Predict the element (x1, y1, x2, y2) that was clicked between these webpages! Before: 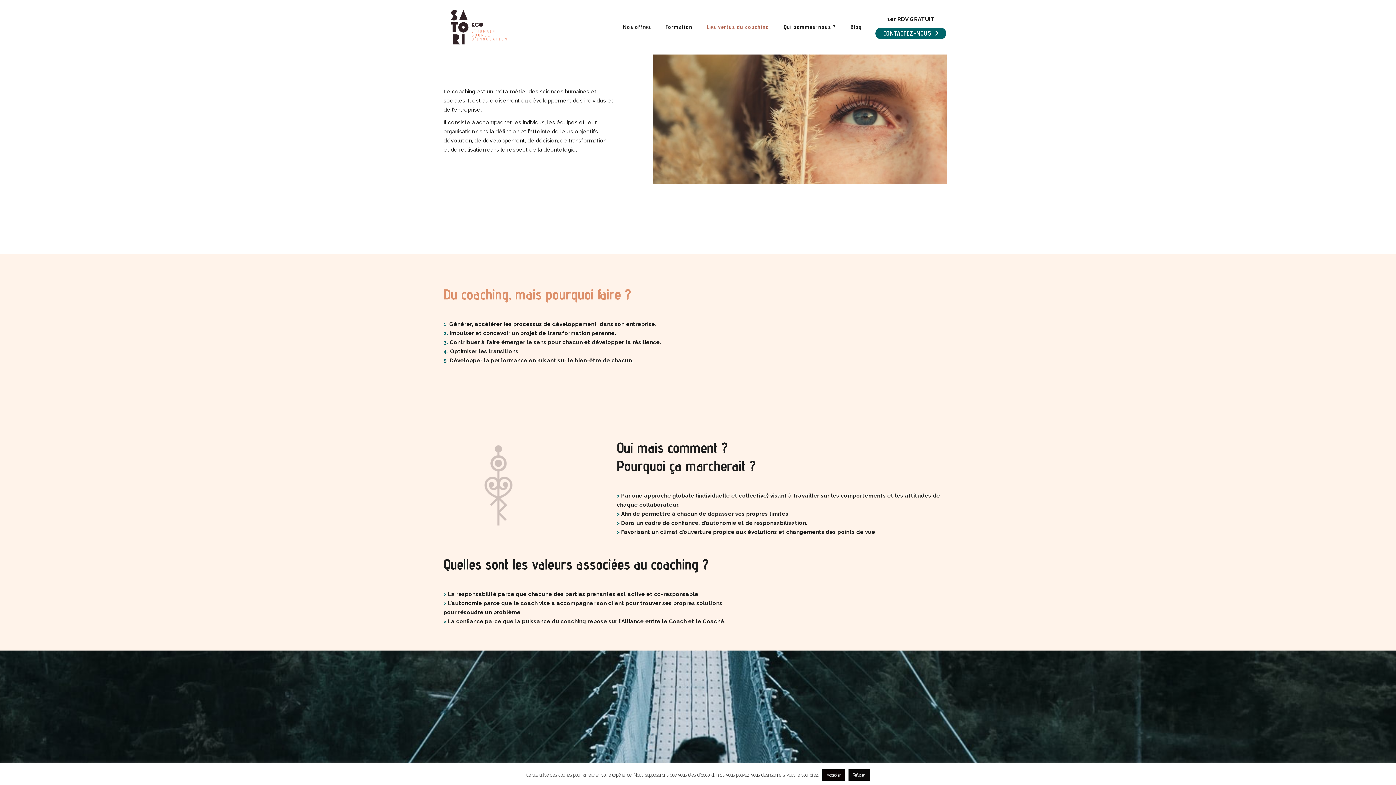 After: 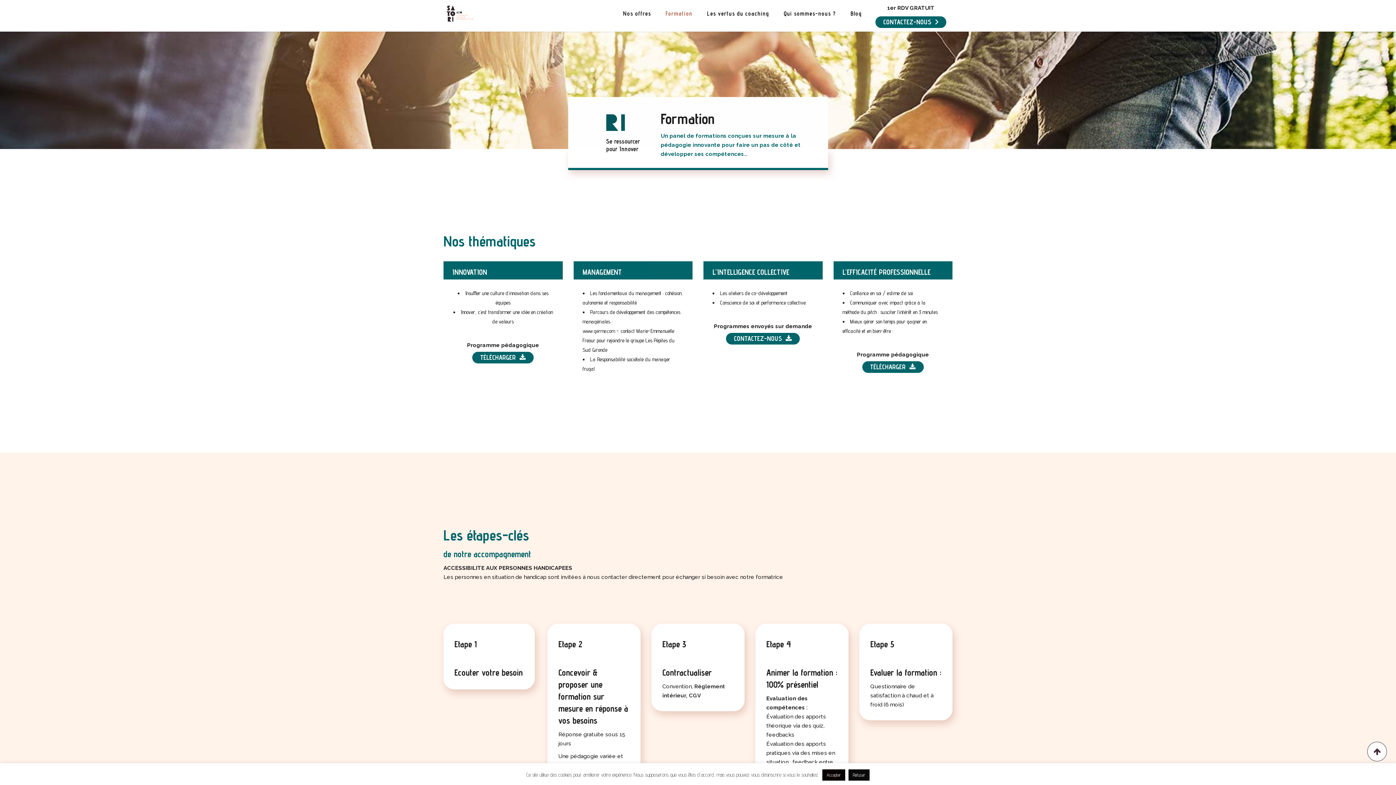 Action: label: Formation bbox: (658, 0, 700, 54)